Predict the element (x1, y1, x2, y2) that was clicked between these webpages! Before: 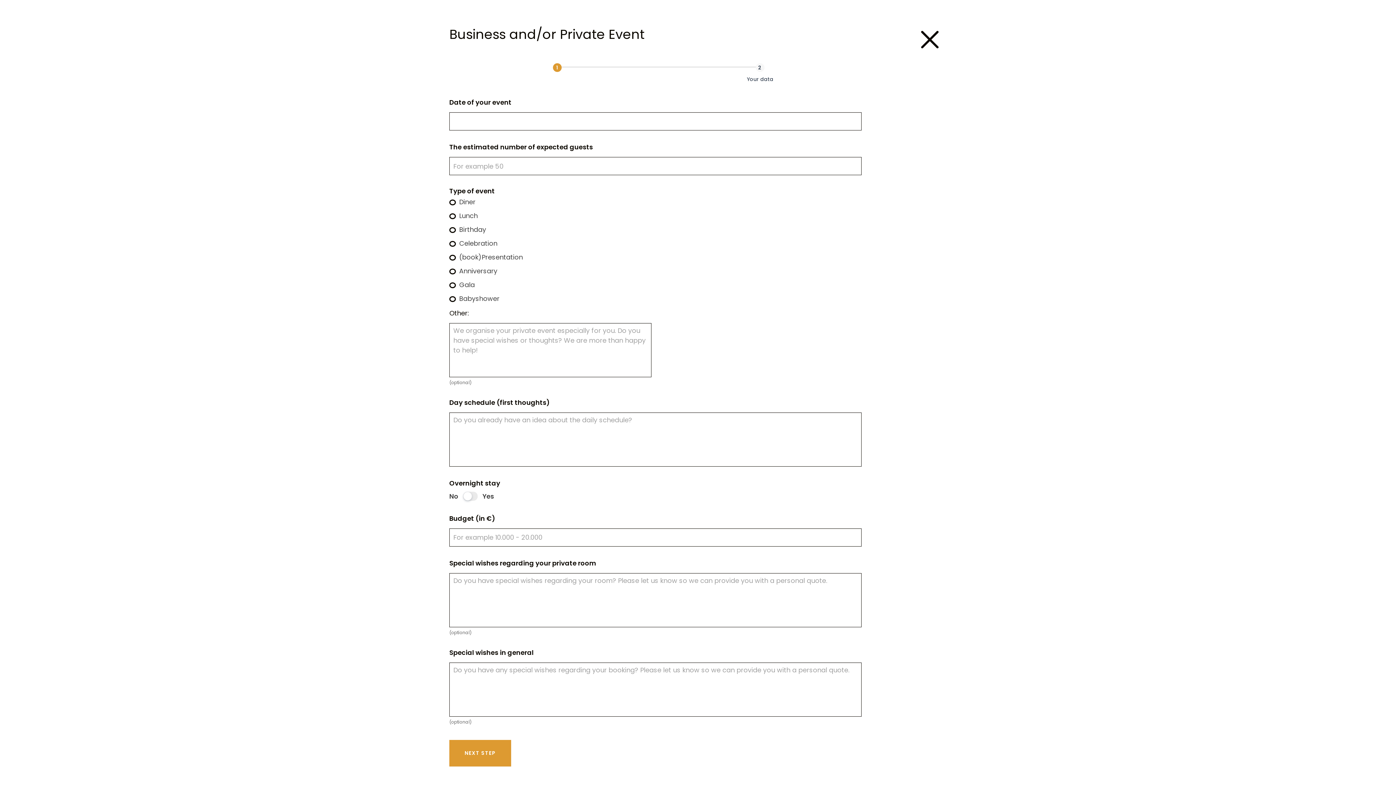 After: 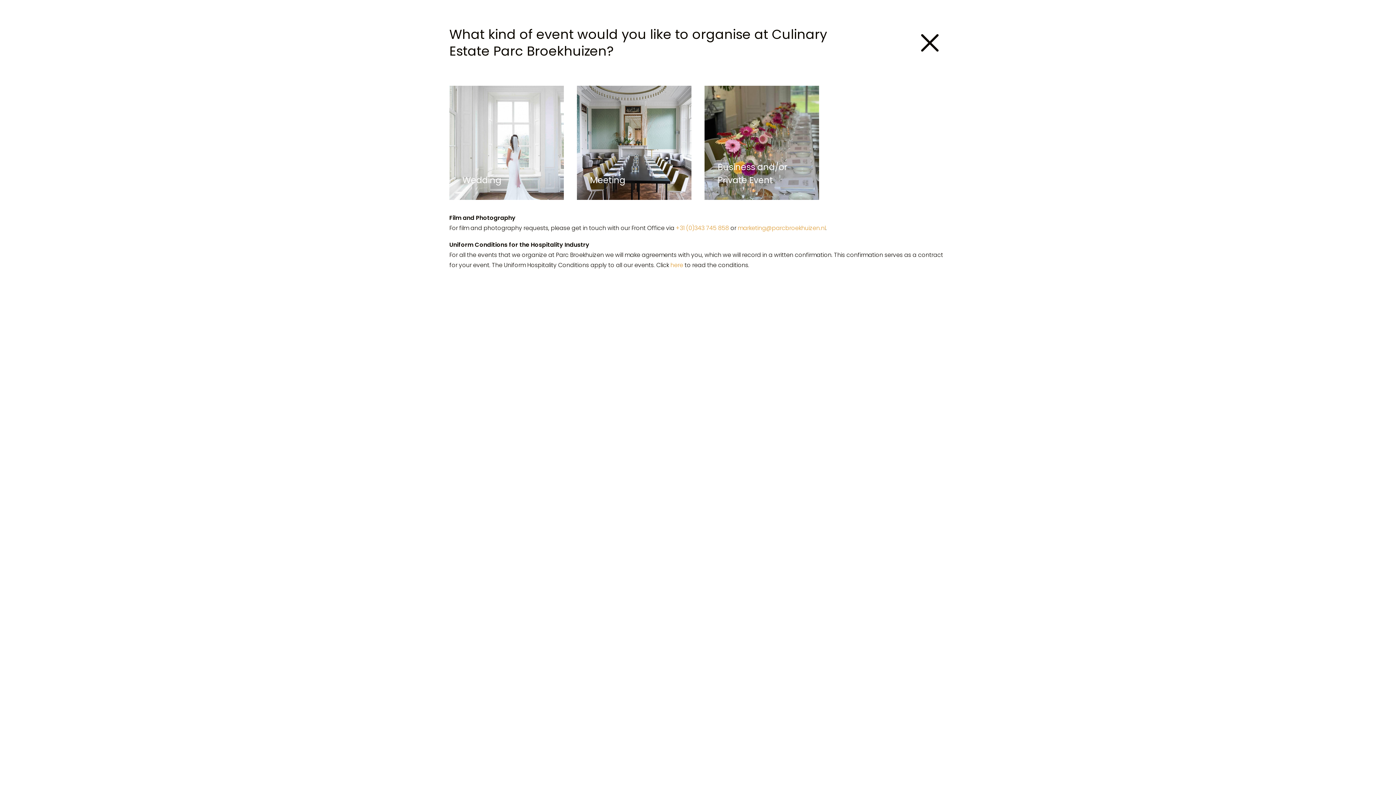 Action: bbox: (913, 43, 946, 52) label: Quote